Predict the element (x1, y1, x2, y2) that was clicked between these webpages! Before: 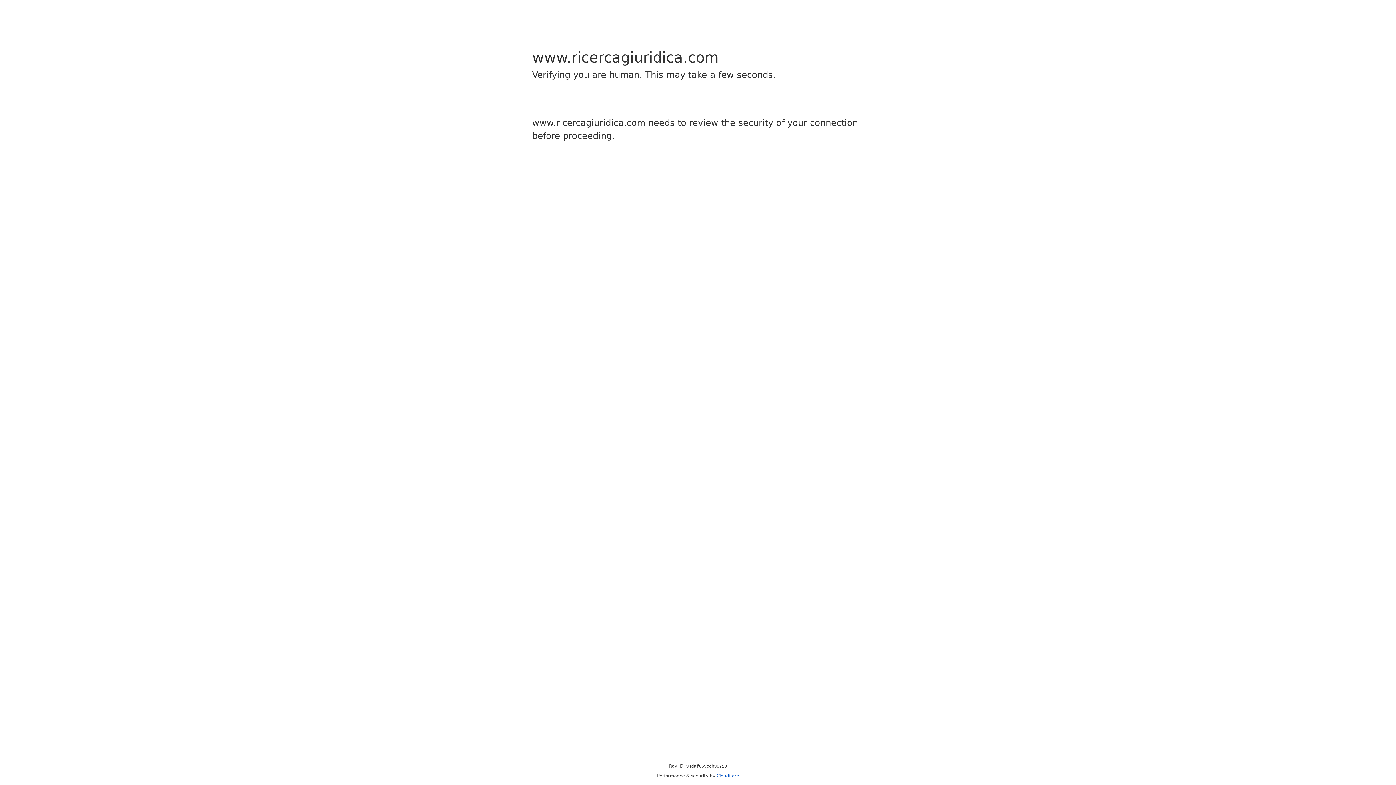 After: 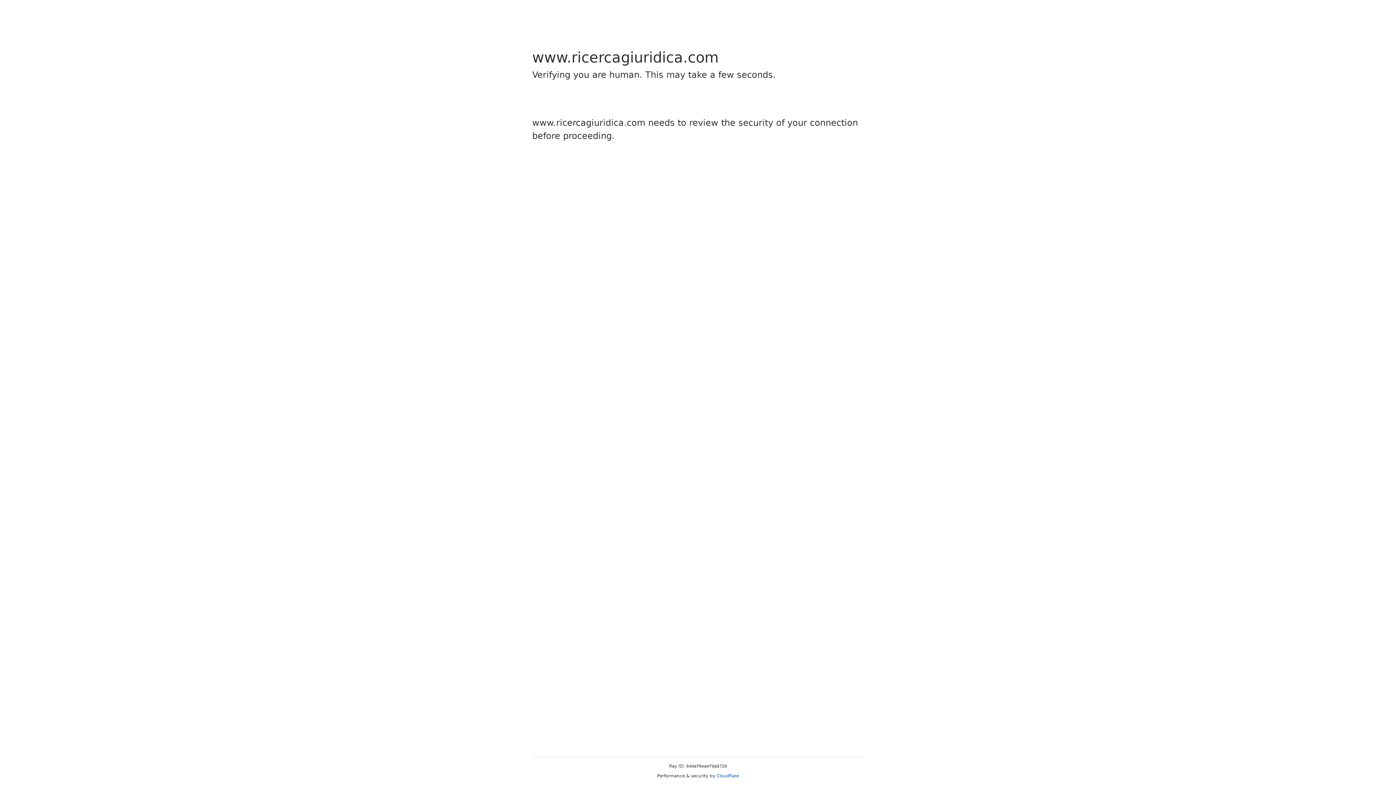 Action: bbox: (716, 773, 739, 778) label: Cloudflare